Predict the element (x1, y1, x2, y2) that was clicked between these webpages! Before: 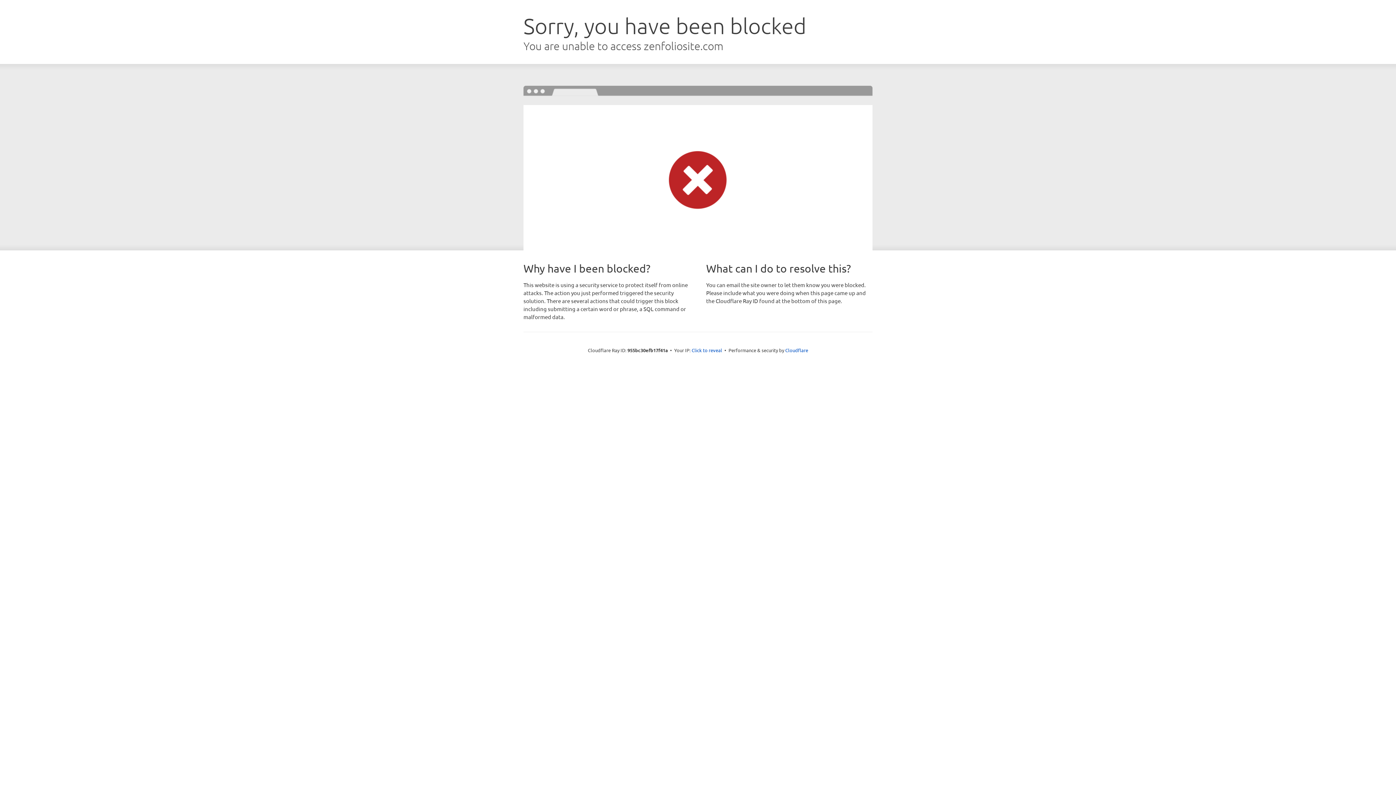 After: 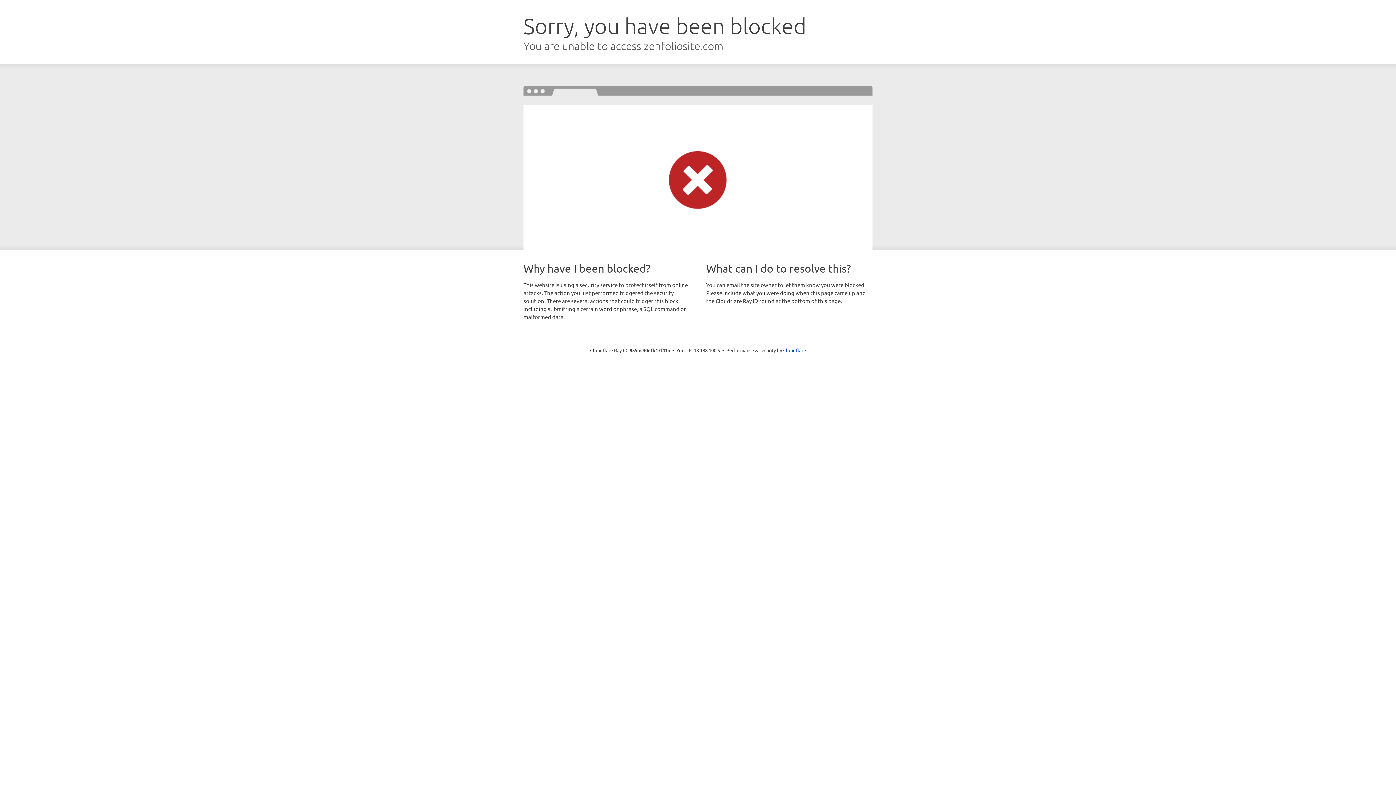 Action: bbox: (691, 346, 722, 353) label: Click to reveal